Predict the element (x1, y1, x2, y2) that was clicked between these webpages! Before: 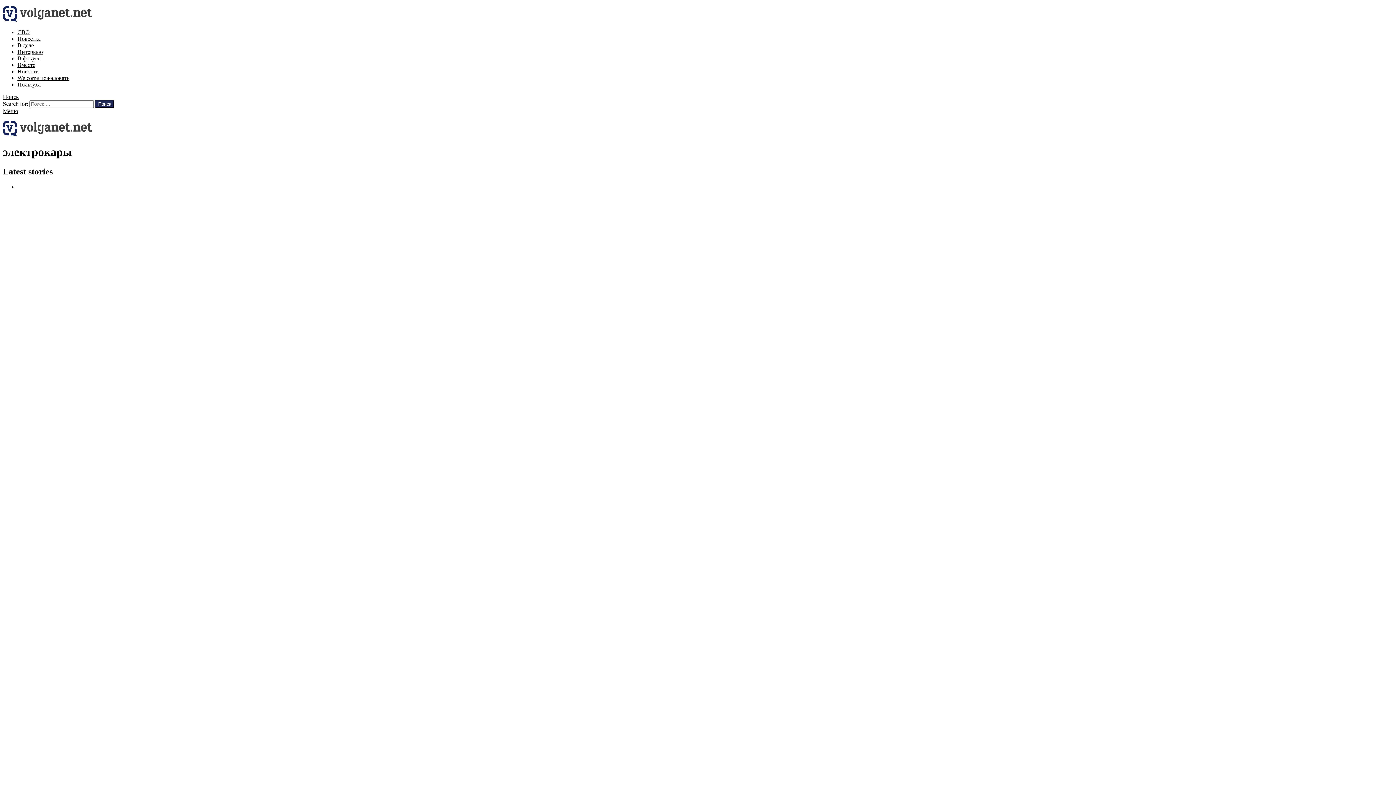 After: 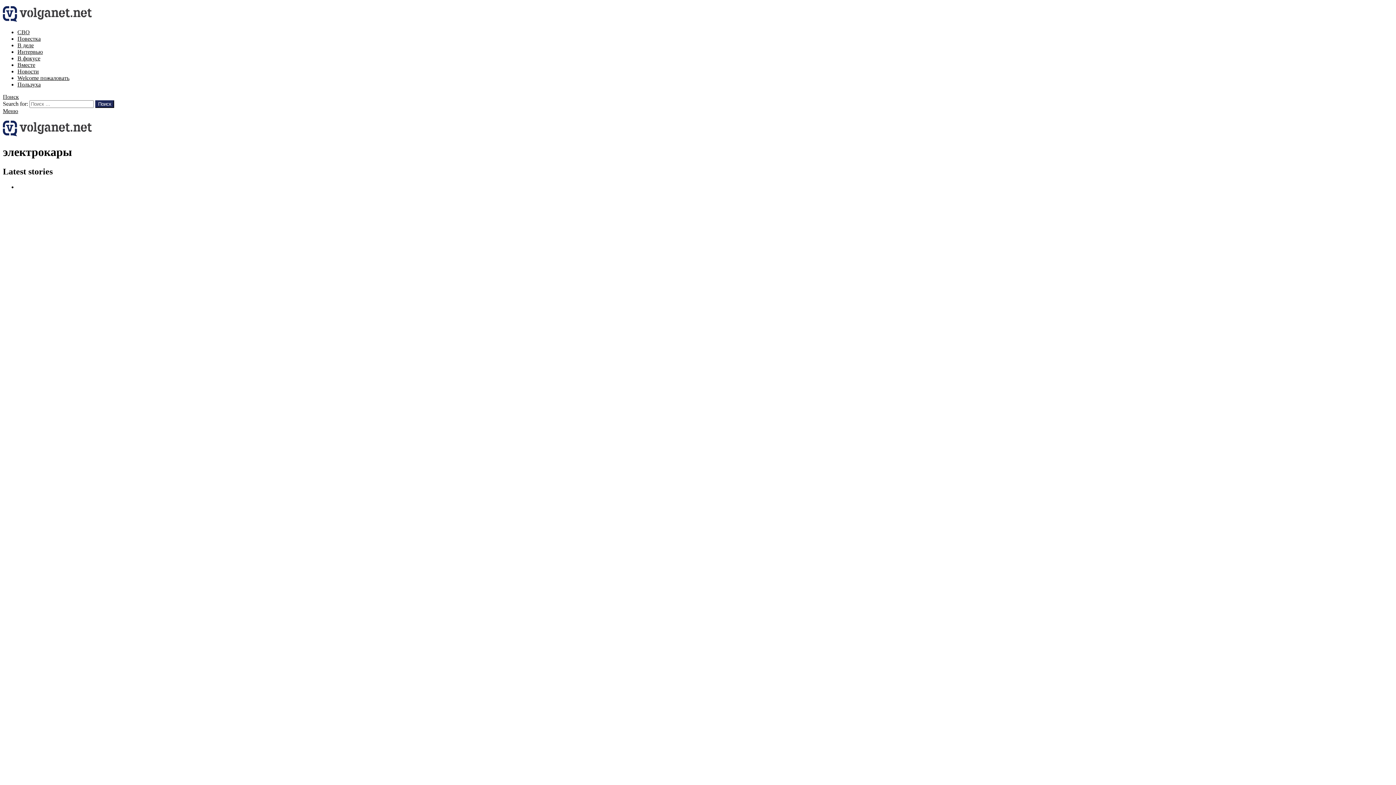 Action: bbox: (2, 108, 18, 114) label: Меню